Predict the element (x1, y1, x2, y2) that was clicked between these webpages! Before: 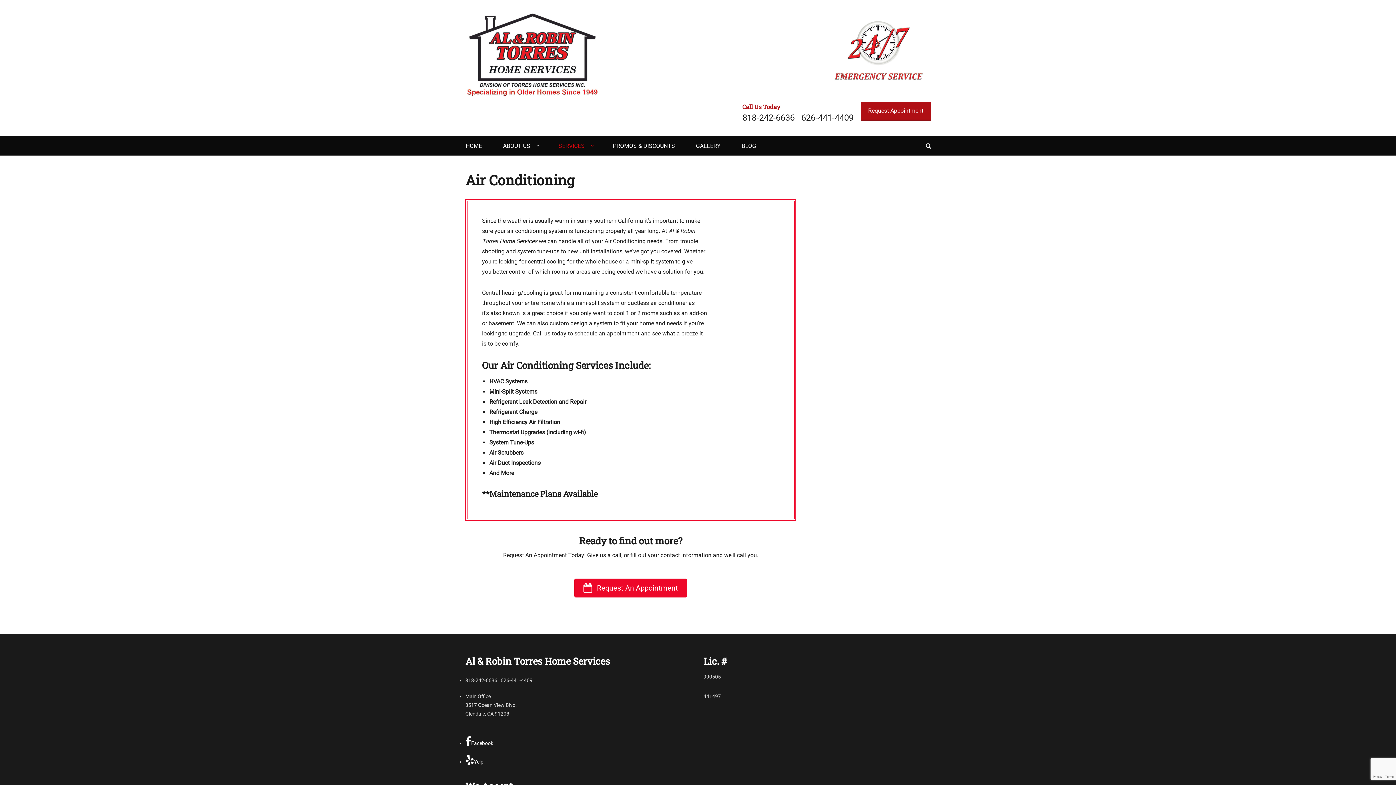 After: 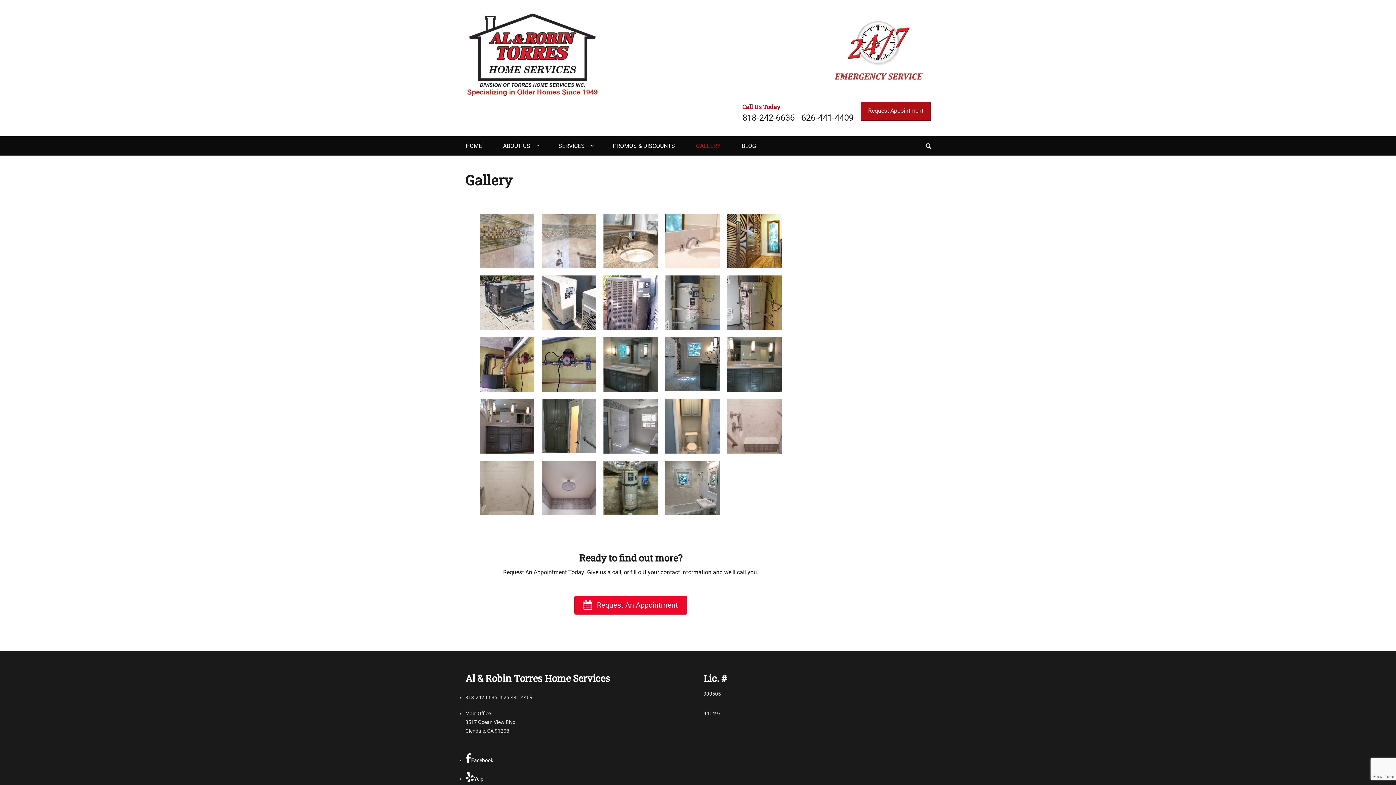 Action: label: GALLERY bbox: (690, 136, 726, 155)